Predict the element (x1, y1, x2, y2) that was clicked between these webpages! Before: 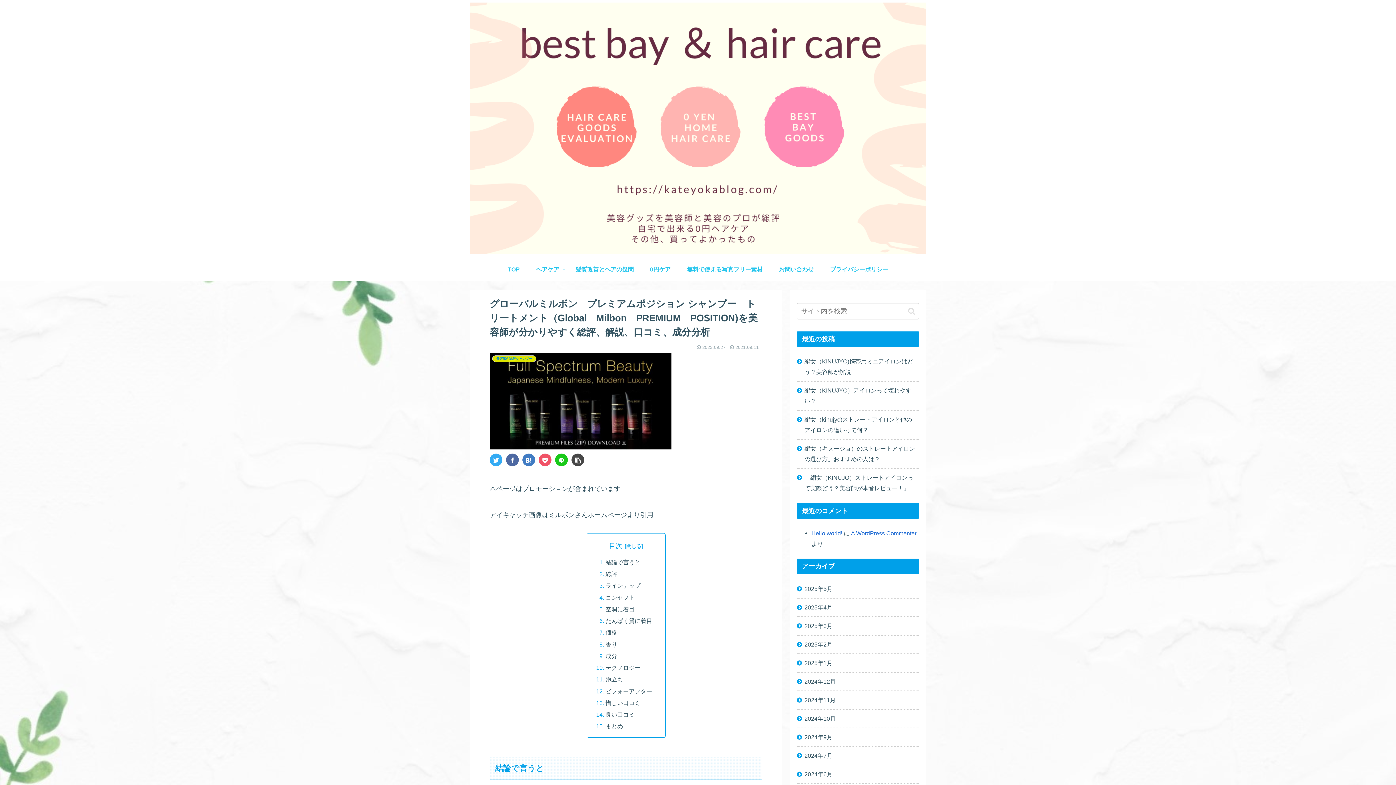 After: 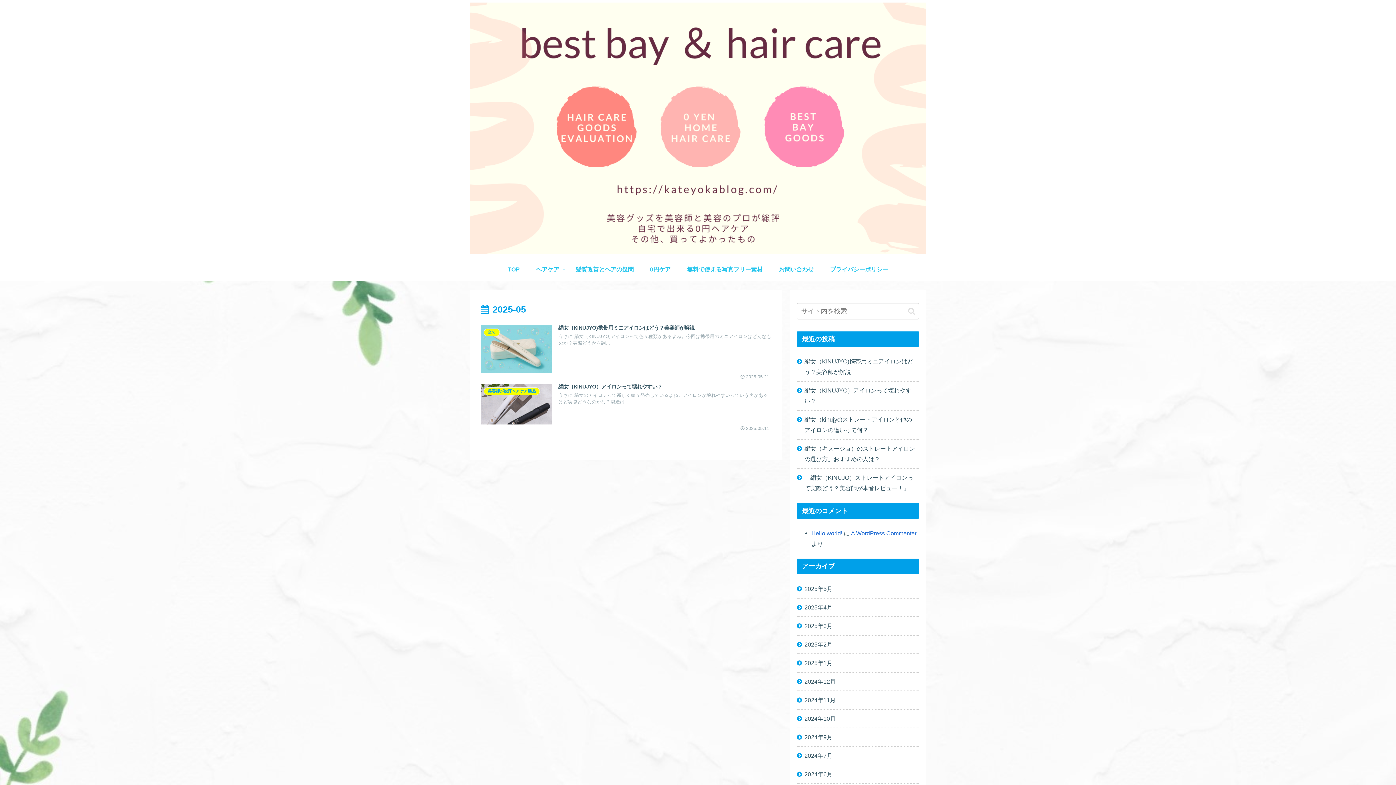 Action: label: 2025年5月 bbox: (797, 580, 919, 598)